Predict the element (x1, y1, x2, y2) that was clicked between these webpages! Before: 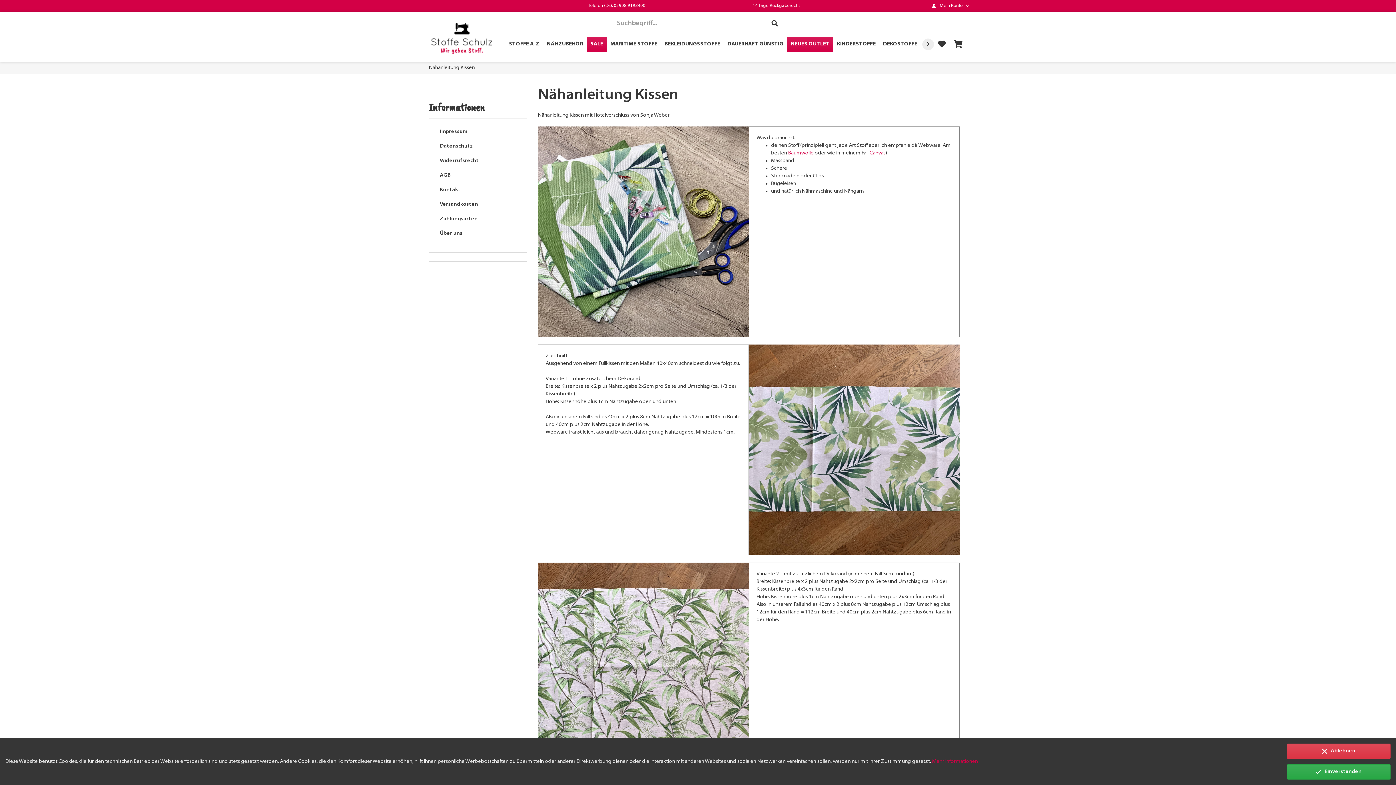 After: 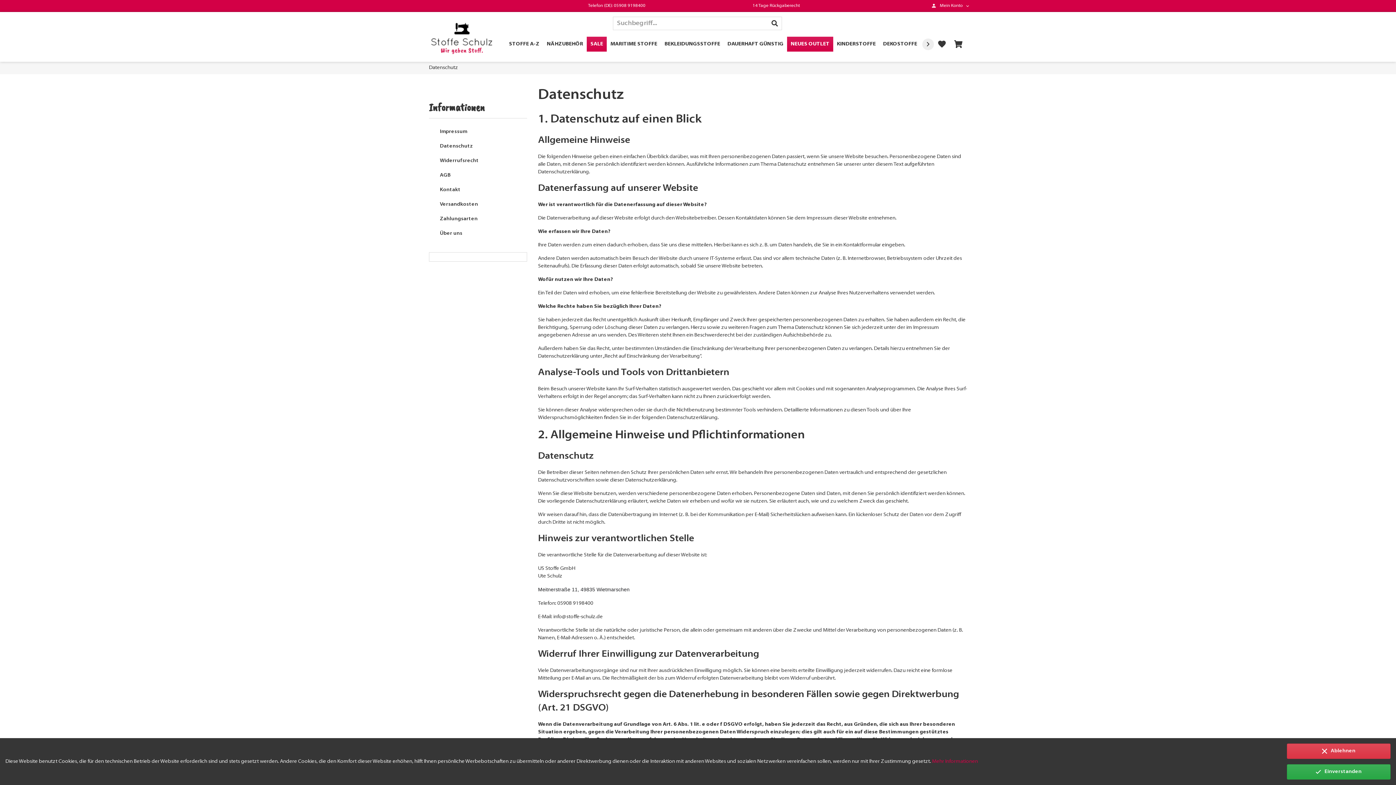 Action: label: Mehr Informationen bbox: (932, 759, 978, 764)